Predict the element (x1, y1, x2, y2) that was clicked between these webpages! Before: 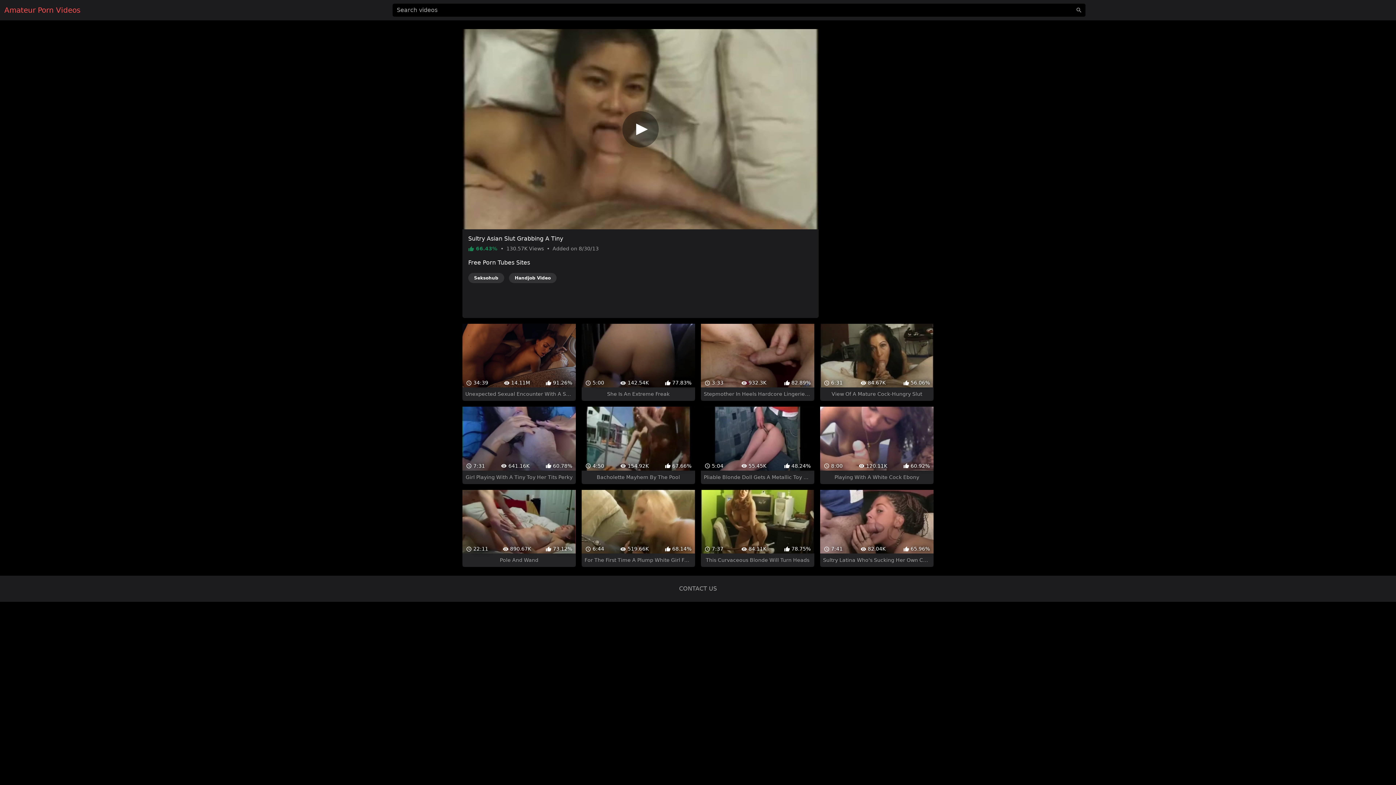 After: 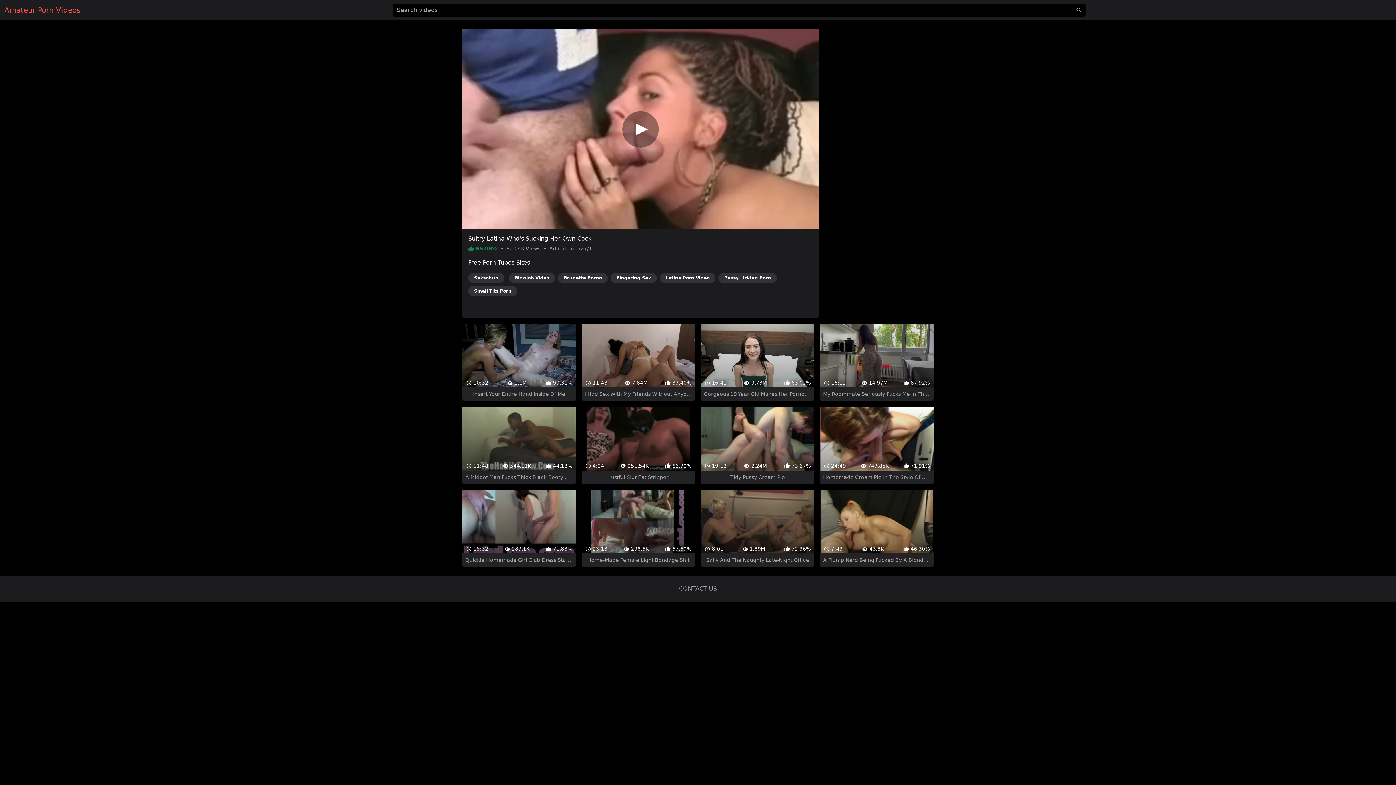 Action: label:  7:41
 82.04K
 65.96%
Sultry Latina Who's Sucking Her Own Cock bbox: (820, 464, 933, 541)